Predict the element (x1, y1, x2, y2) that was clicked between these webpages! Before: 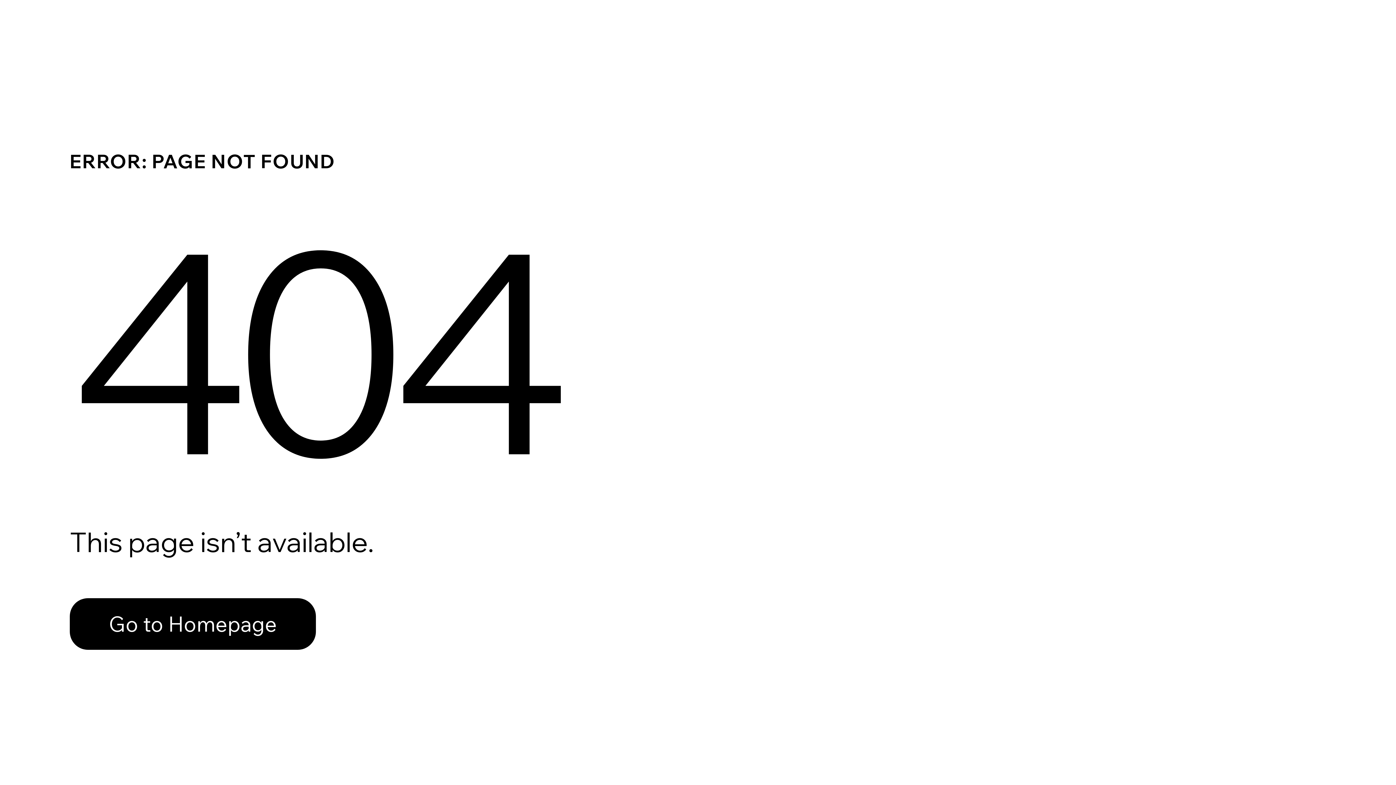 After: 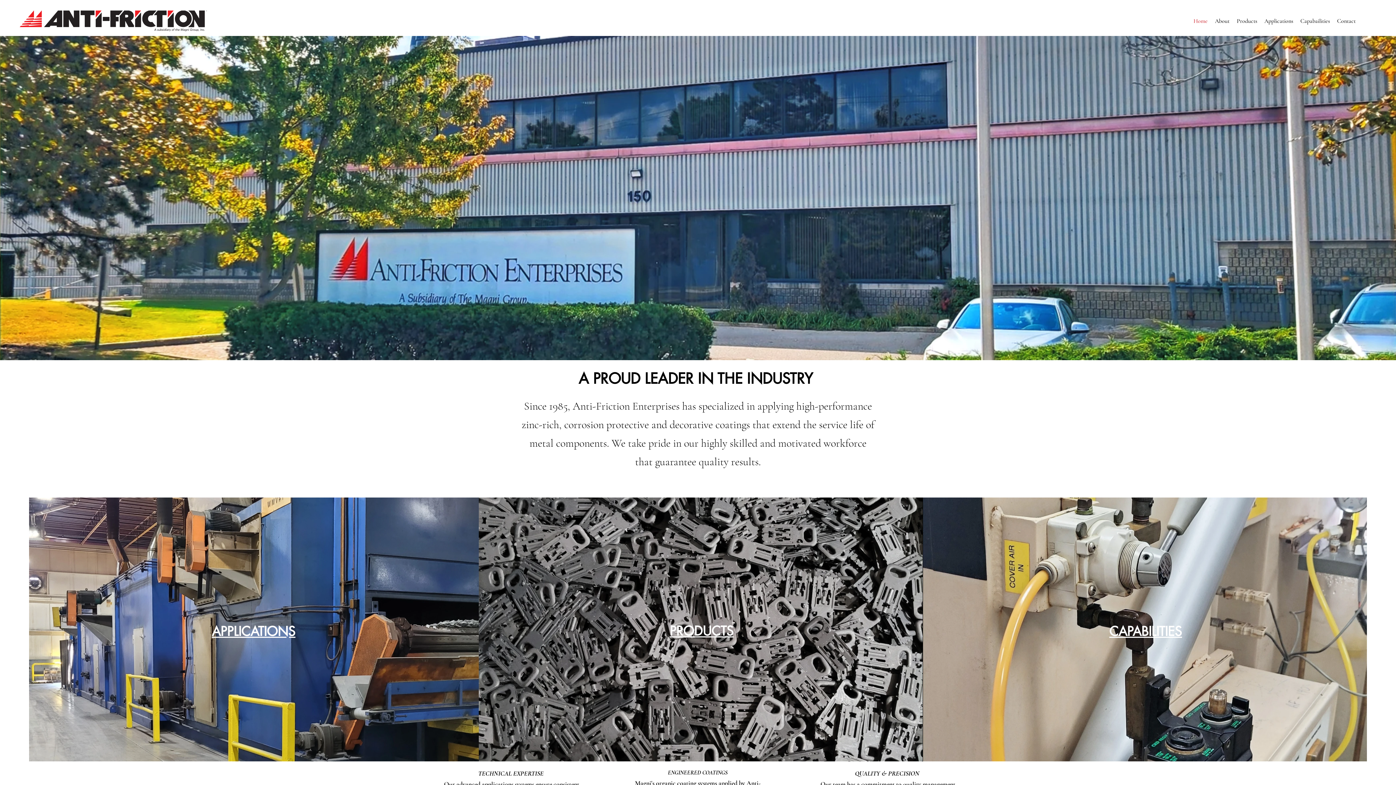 Action: label: Go to Homepage bbox: (69, 598, 316, 650)